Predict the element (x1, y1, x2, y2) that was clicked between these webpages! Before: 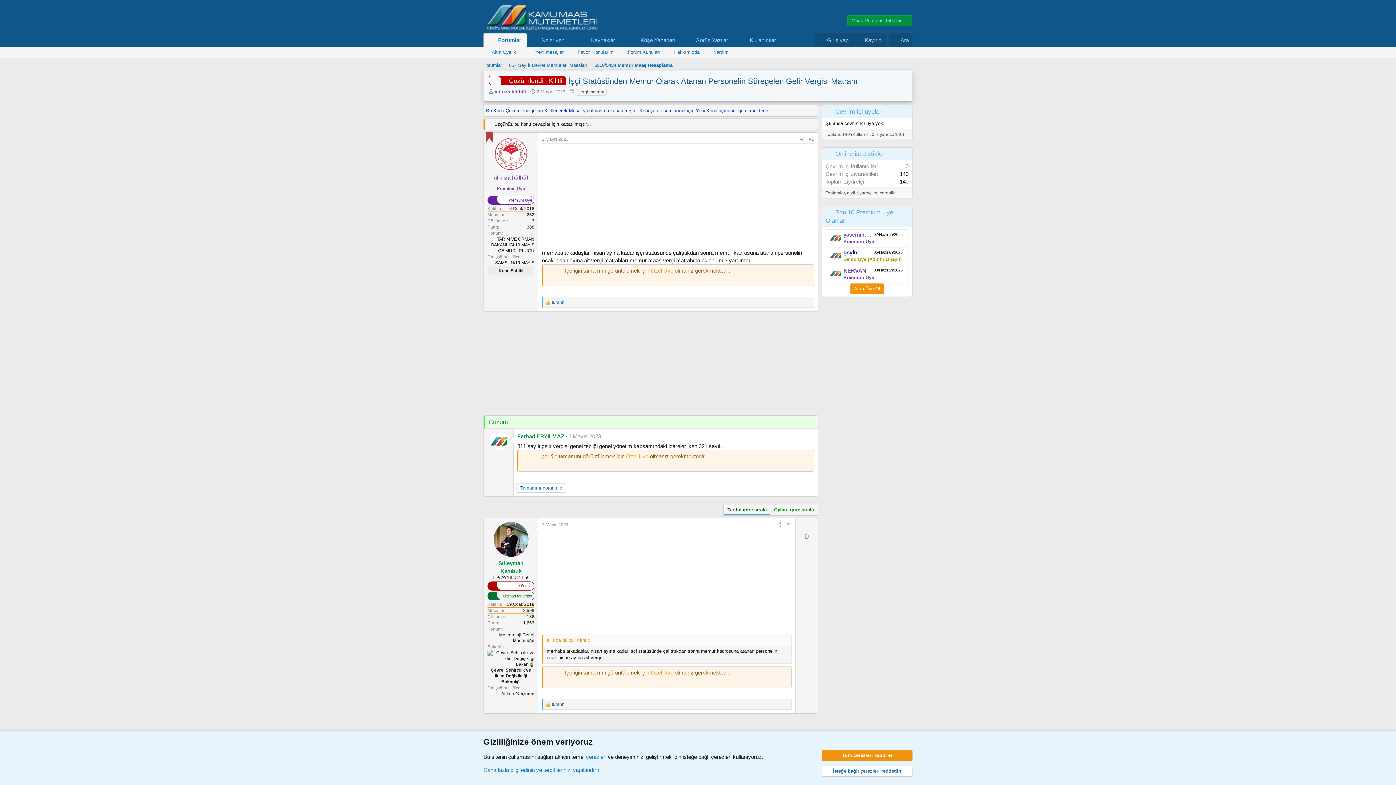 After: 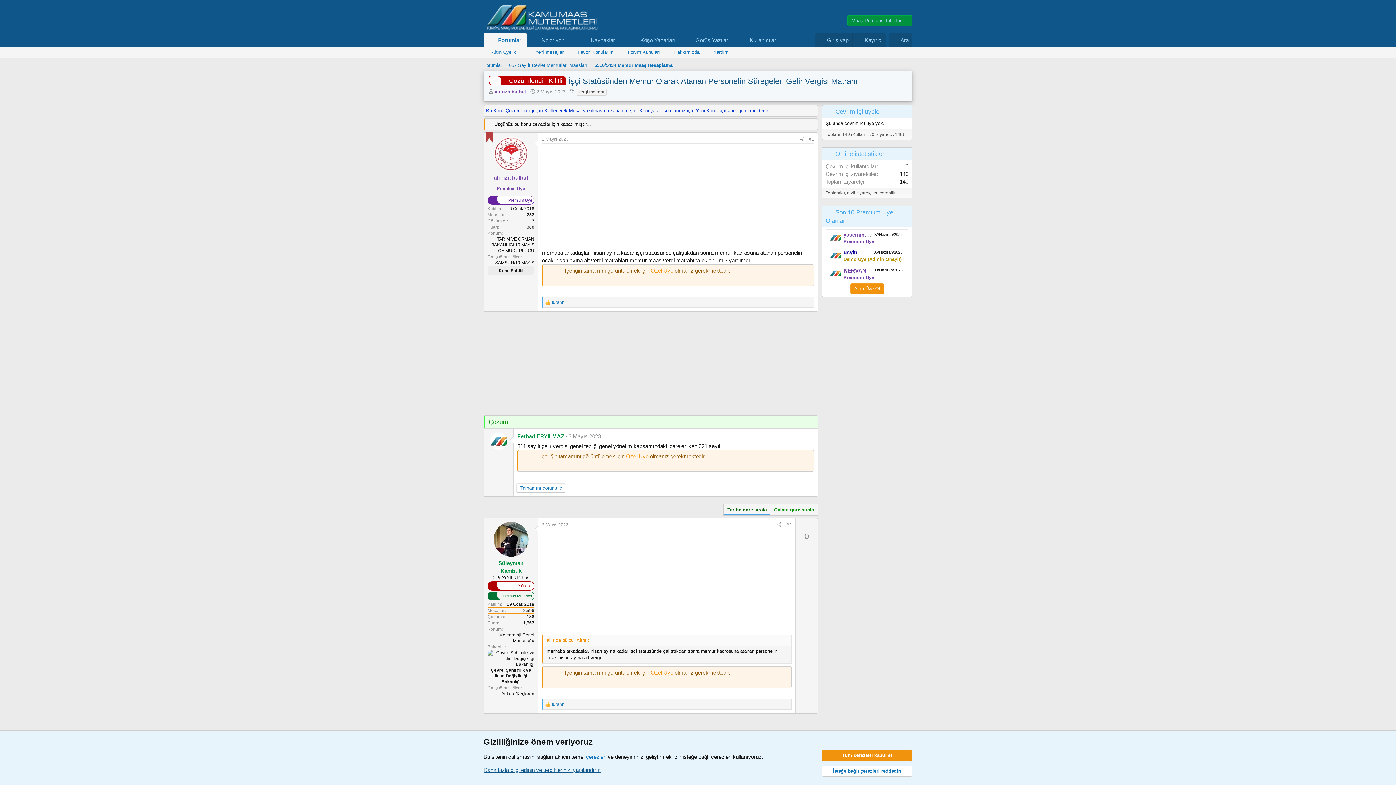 Action: label: Daha fazla bilgi edinin ve tercihlerinizi yapılandırın bbox: (483, 767, 600, 773)